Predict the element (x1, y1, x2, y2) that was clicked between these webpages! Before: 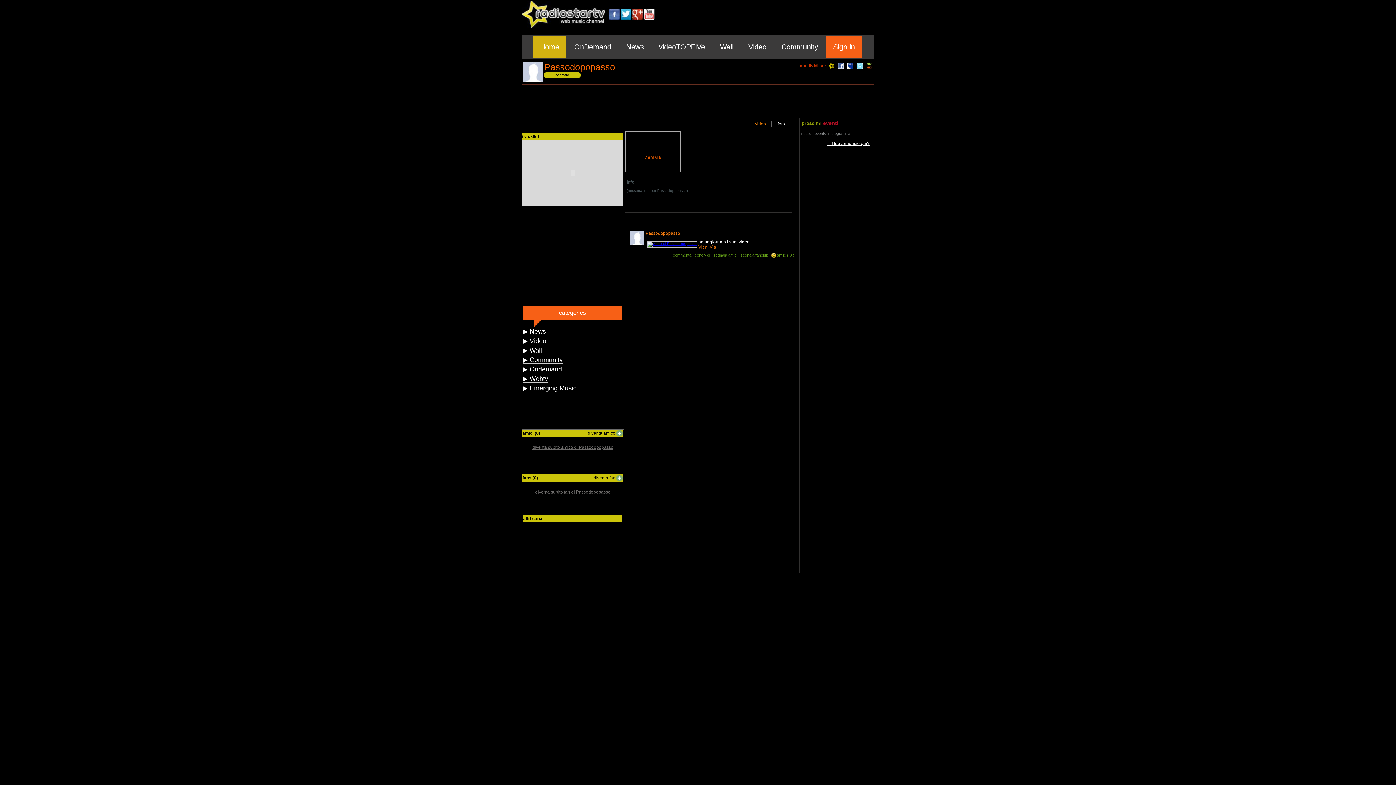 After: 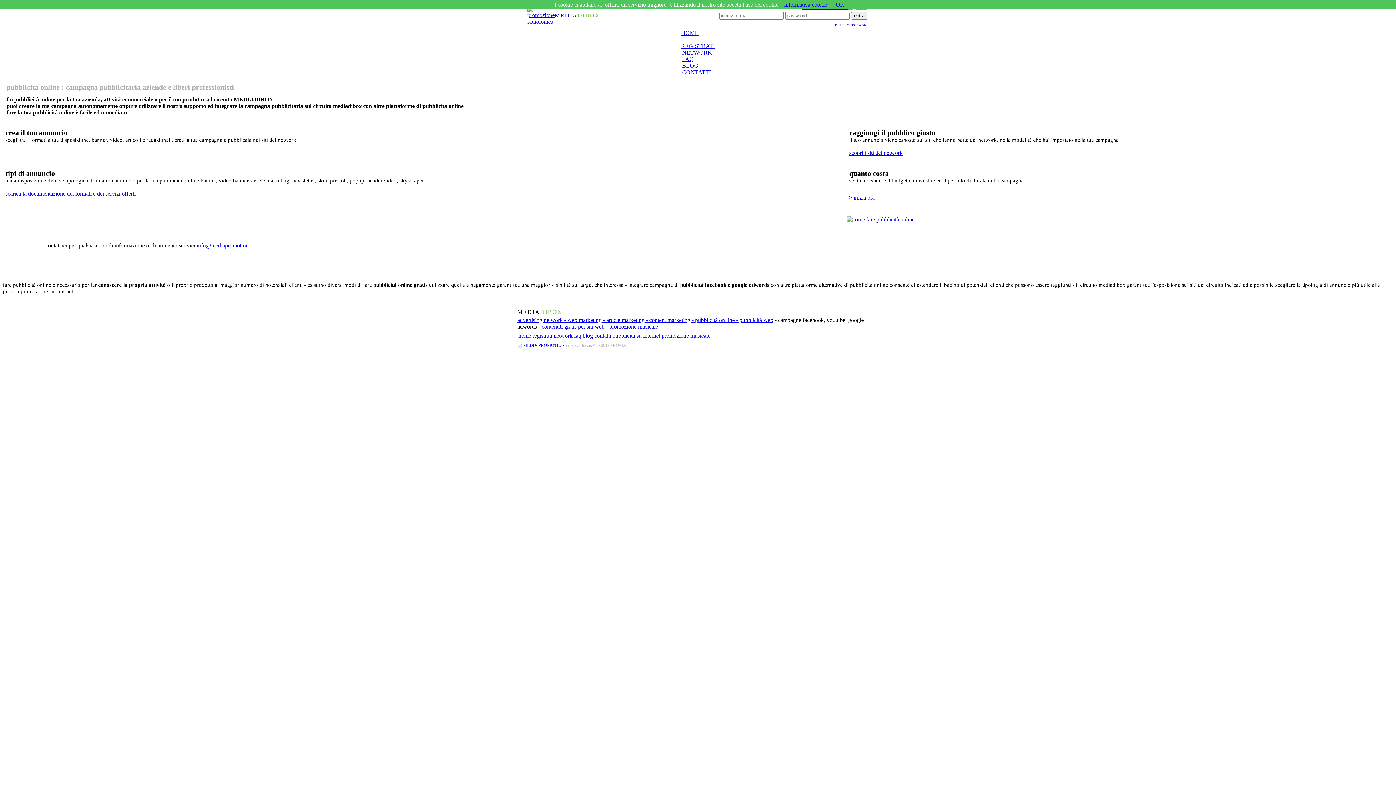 Action: label: :: il tuo annuncio qui? bbox: (827, 141, 869, 146)